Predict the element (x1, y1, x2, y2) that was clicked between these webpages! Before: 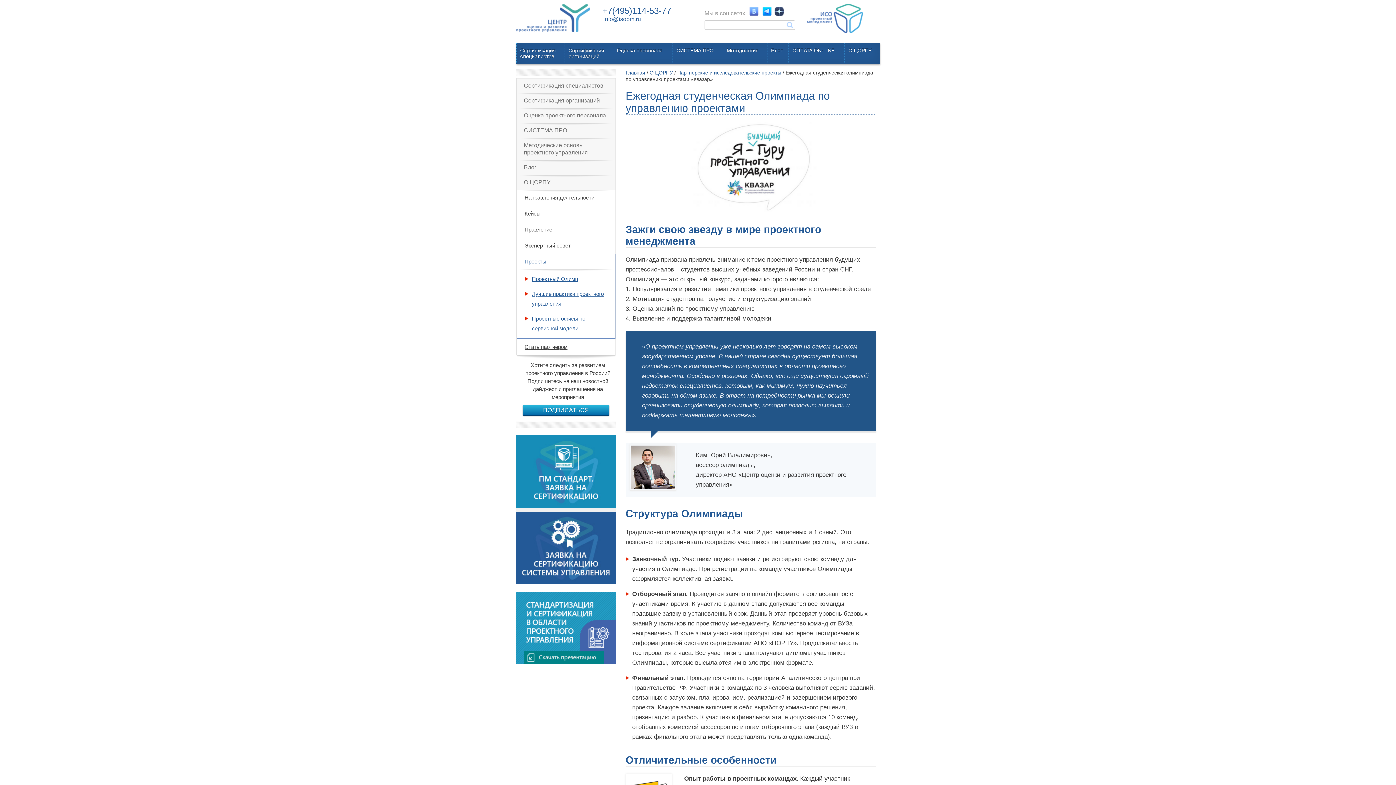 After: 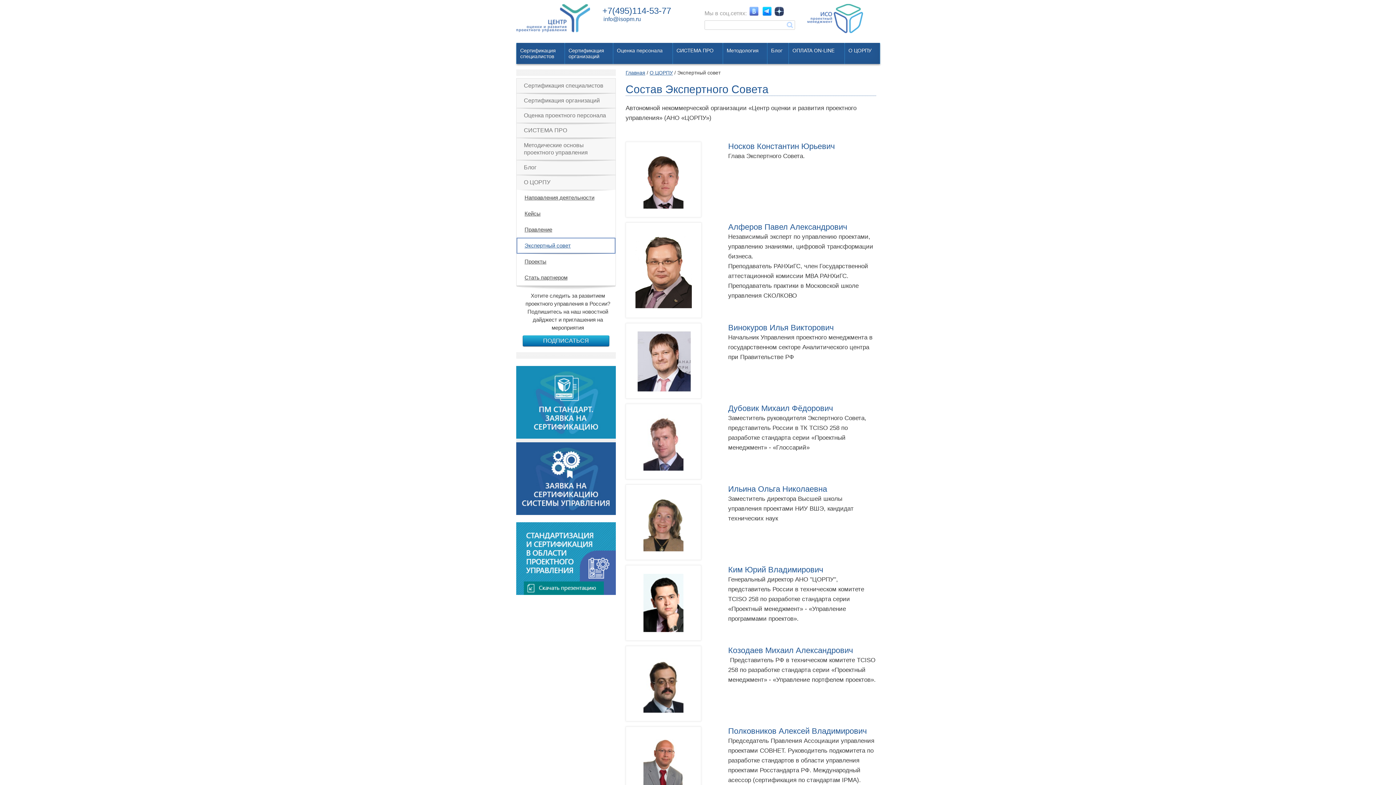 Action: label: Экспертный совет bbox: (517, 238, 614, 253)